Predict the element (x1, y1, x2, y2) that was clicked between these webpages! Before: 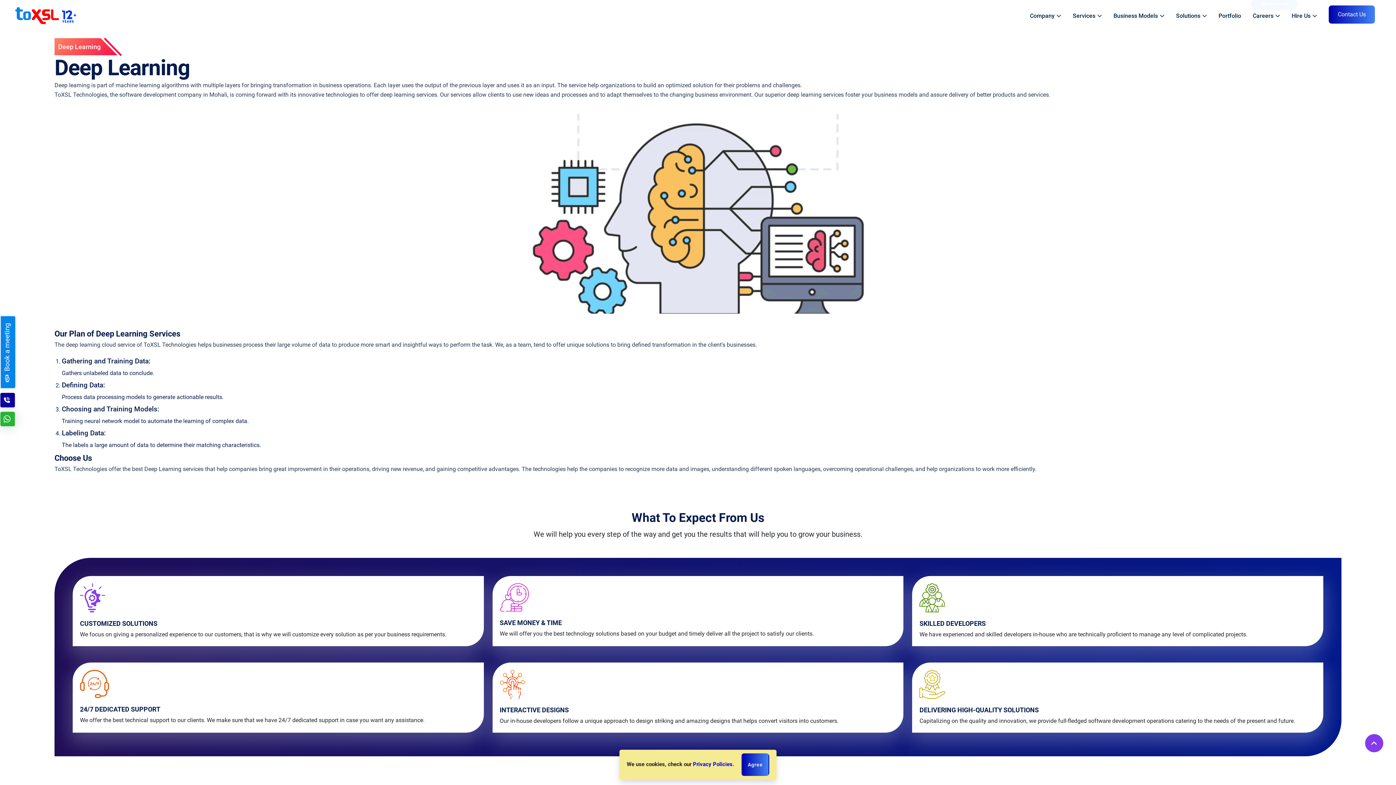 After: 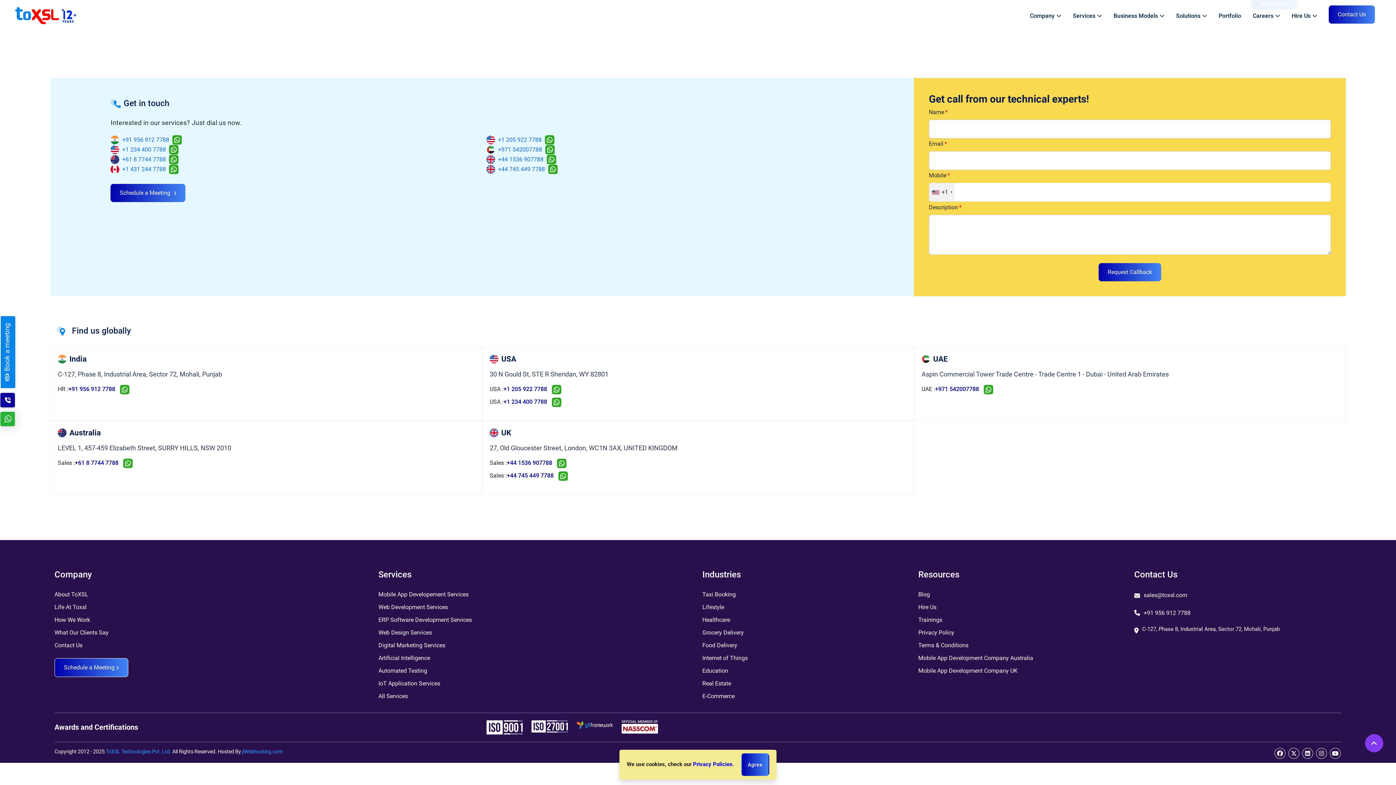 Action: bbox: (0, 392, 15, 408)